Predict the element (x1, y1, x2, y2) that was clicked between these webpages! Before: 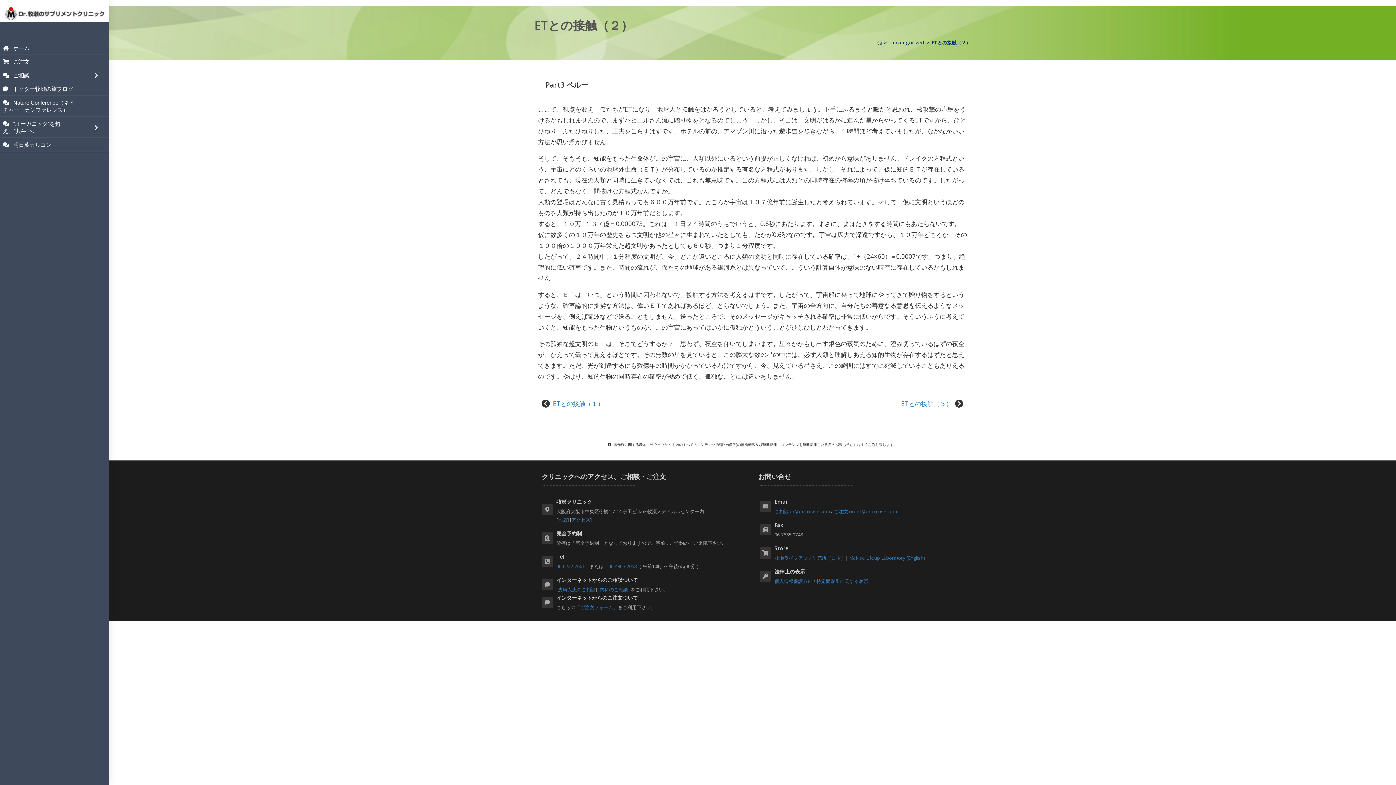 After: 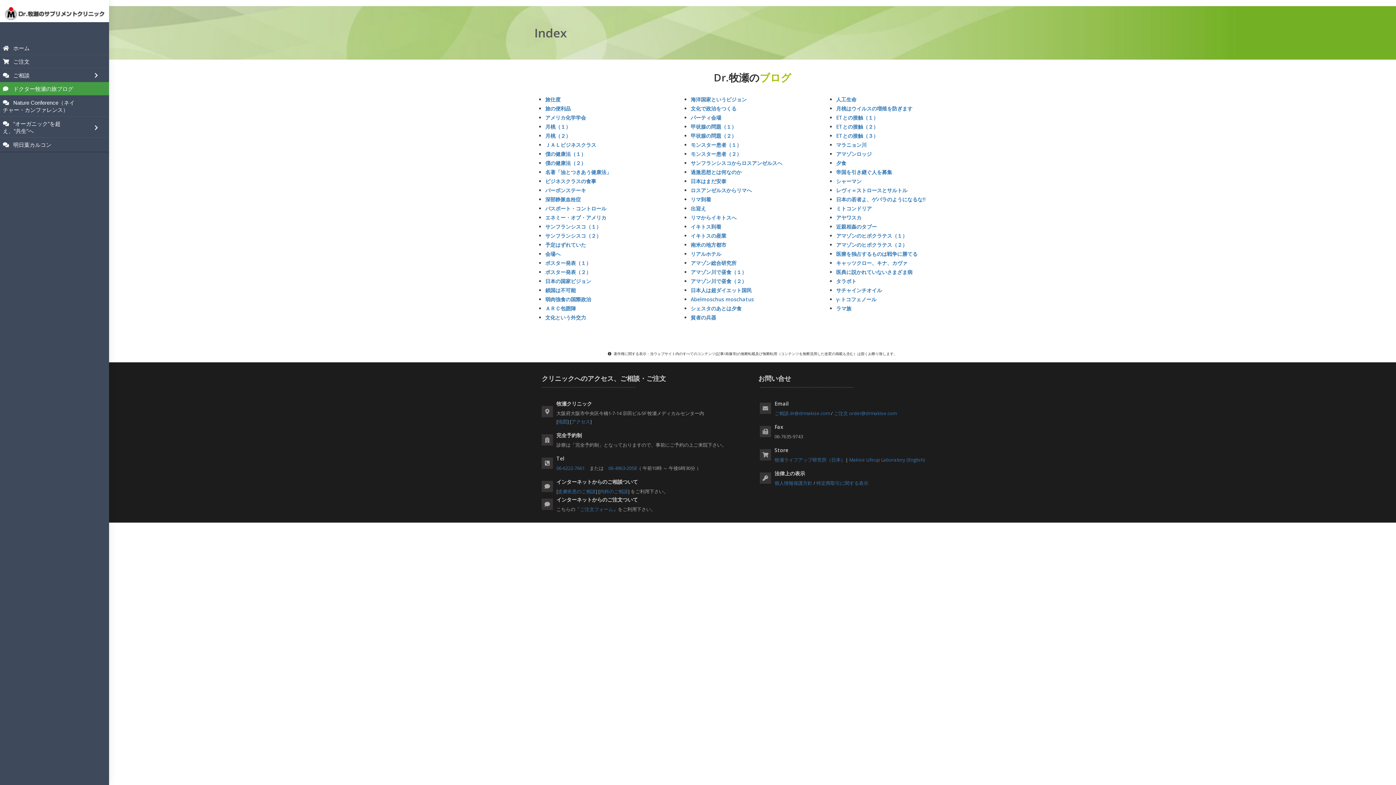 Action: bbox: (0, 82, 109, 95) label: ドクター牧瀬の旅ブログ